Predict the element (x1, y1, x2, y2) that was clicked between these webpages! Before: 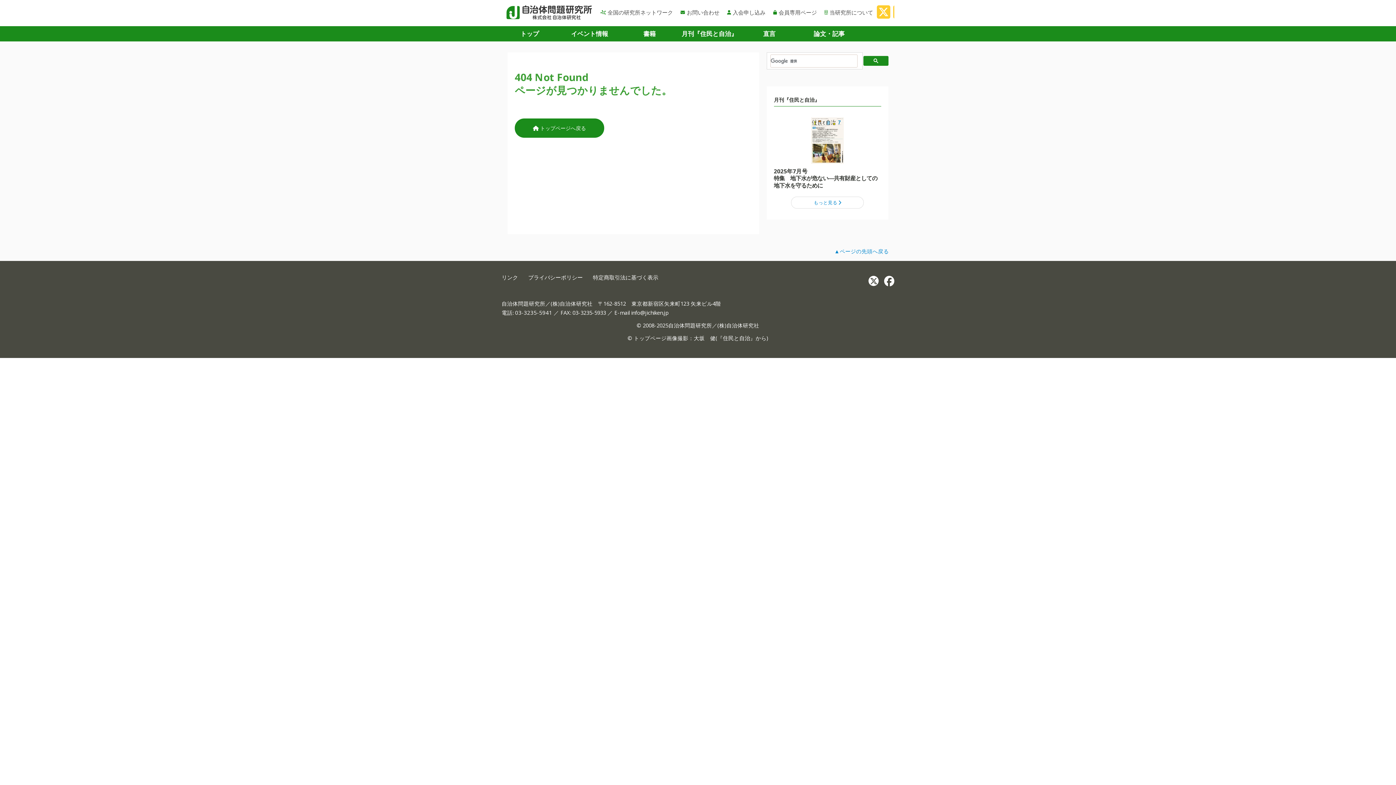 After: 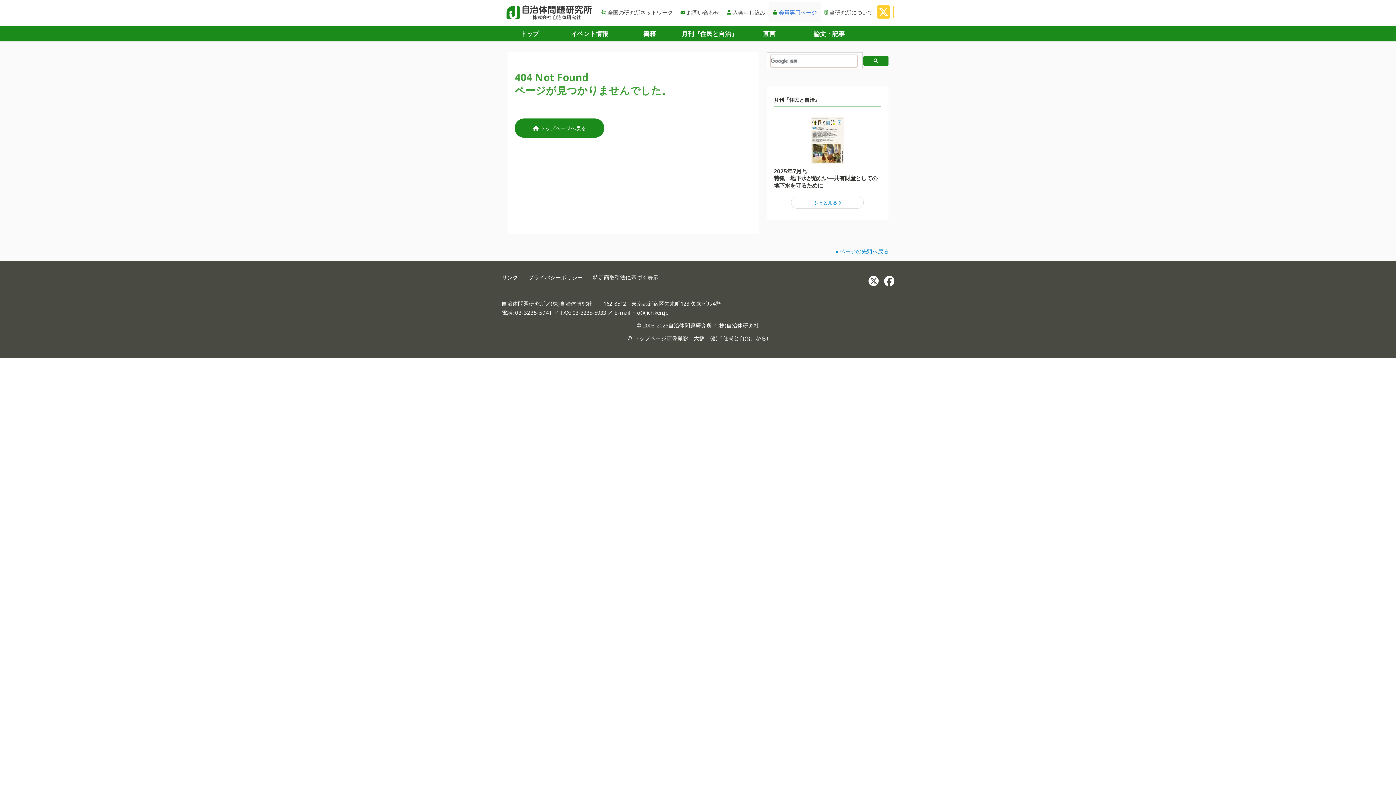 Action: bbox: (769, 1, 820, 22) label: 会員専用ページ